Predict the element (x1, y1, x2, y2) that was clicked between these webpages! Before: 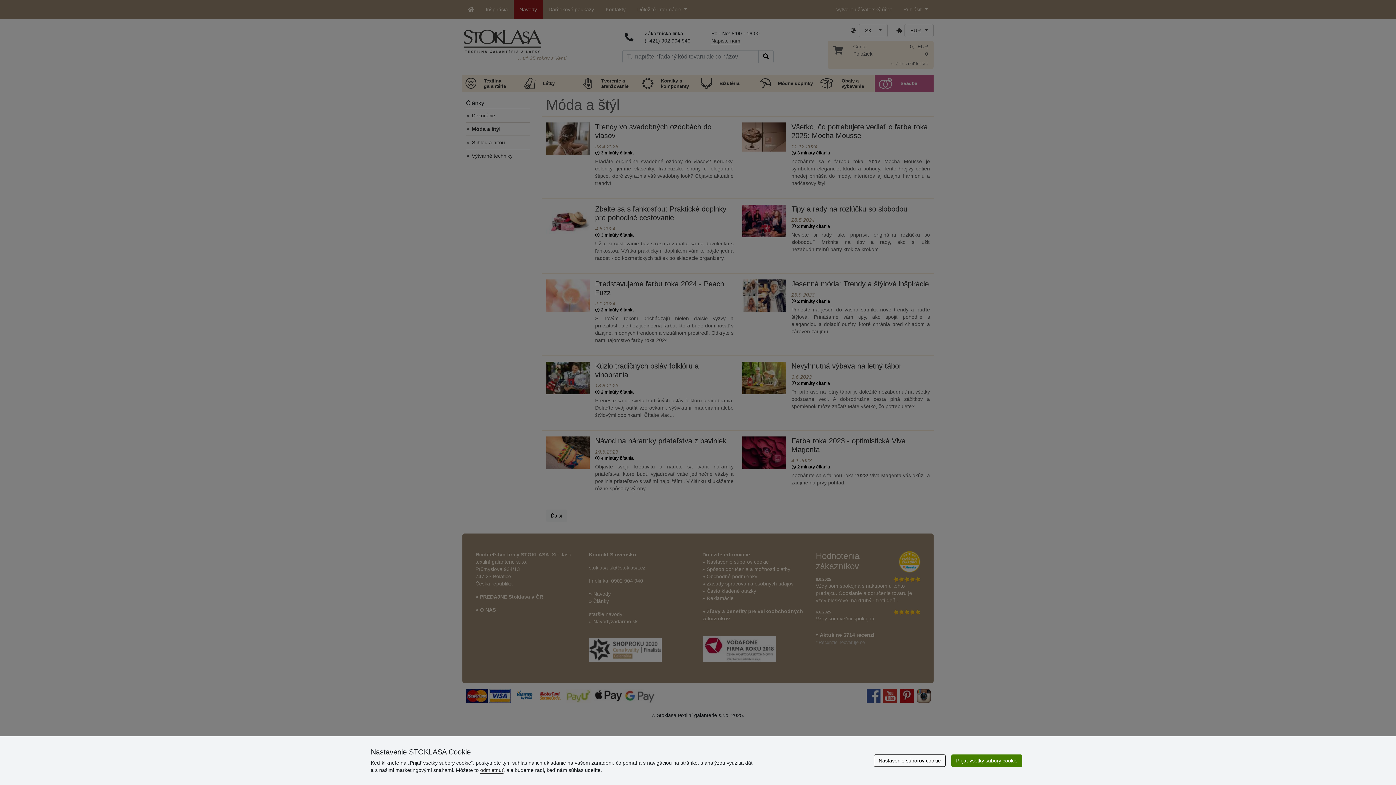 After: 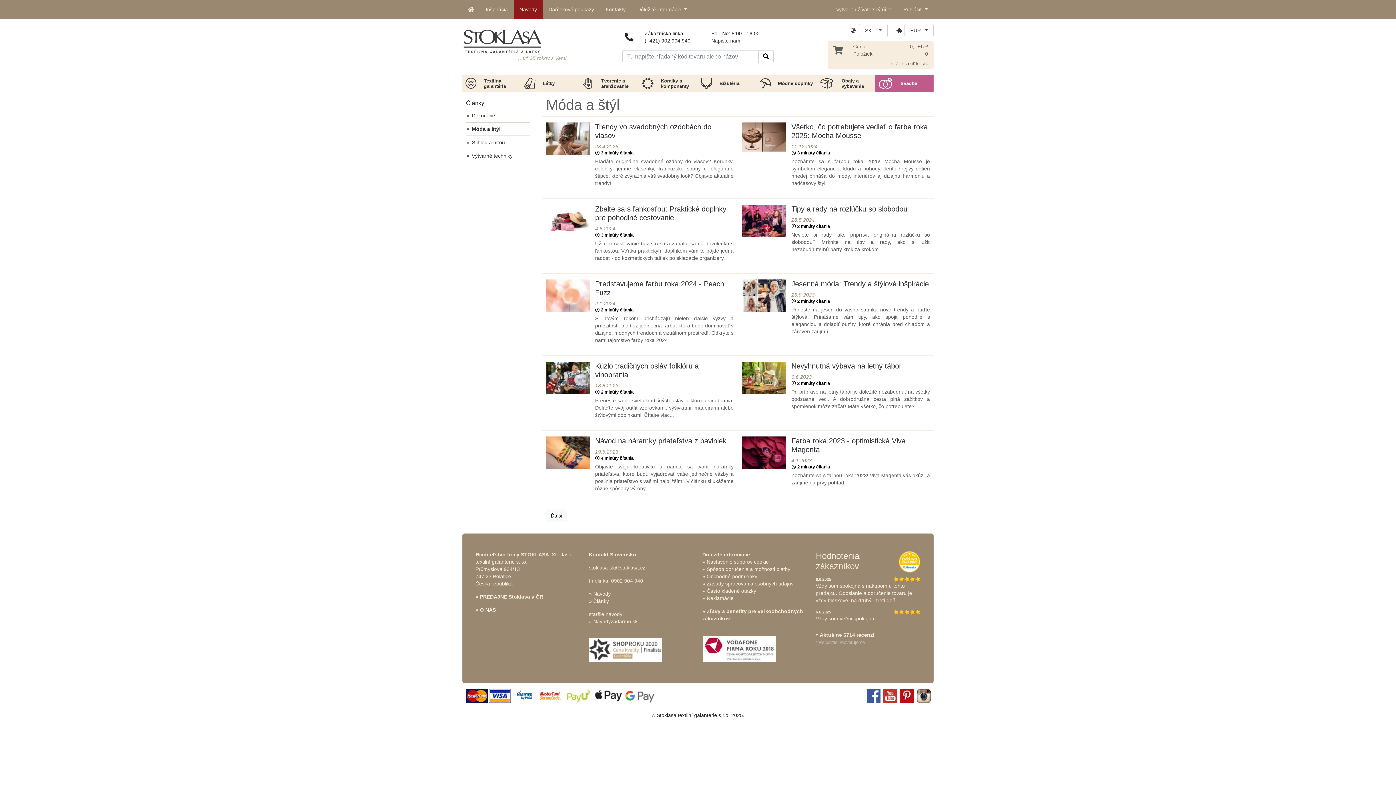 Action: label: Prijať všetky súbory cookie bbox: (951, 754, 1022, 767)